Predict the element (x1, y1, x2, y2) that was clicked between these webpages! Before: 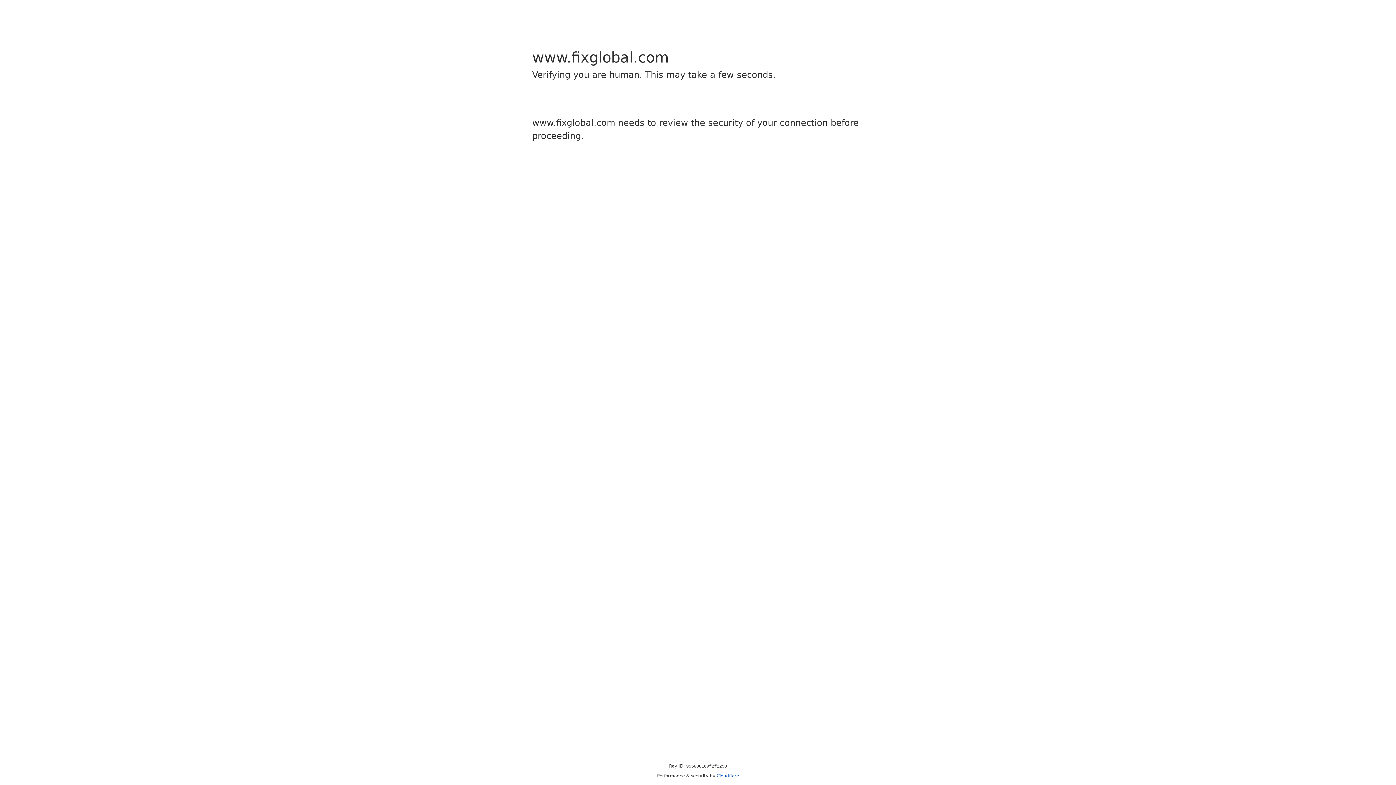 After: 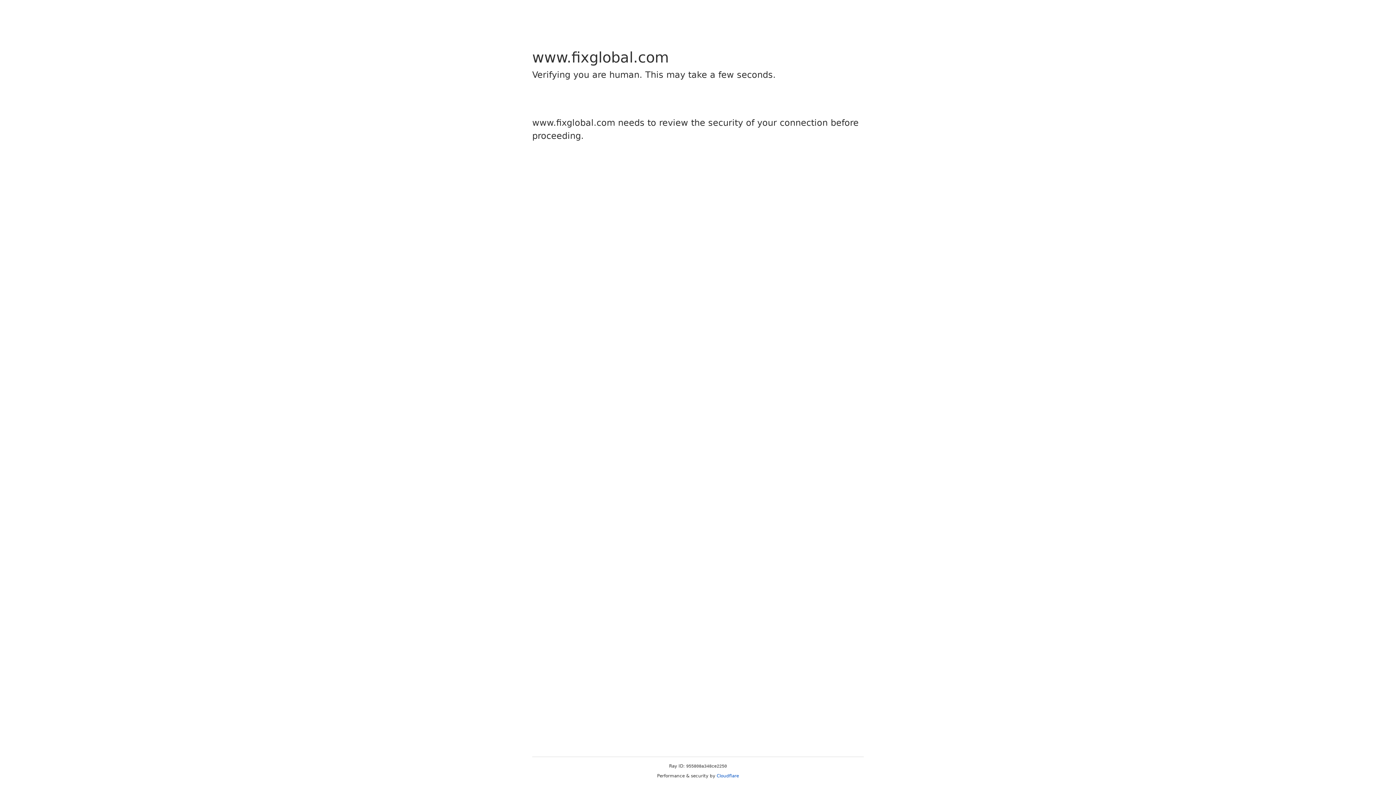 Action: bbox: (716, 773, 739, 778) label: Cloudflare